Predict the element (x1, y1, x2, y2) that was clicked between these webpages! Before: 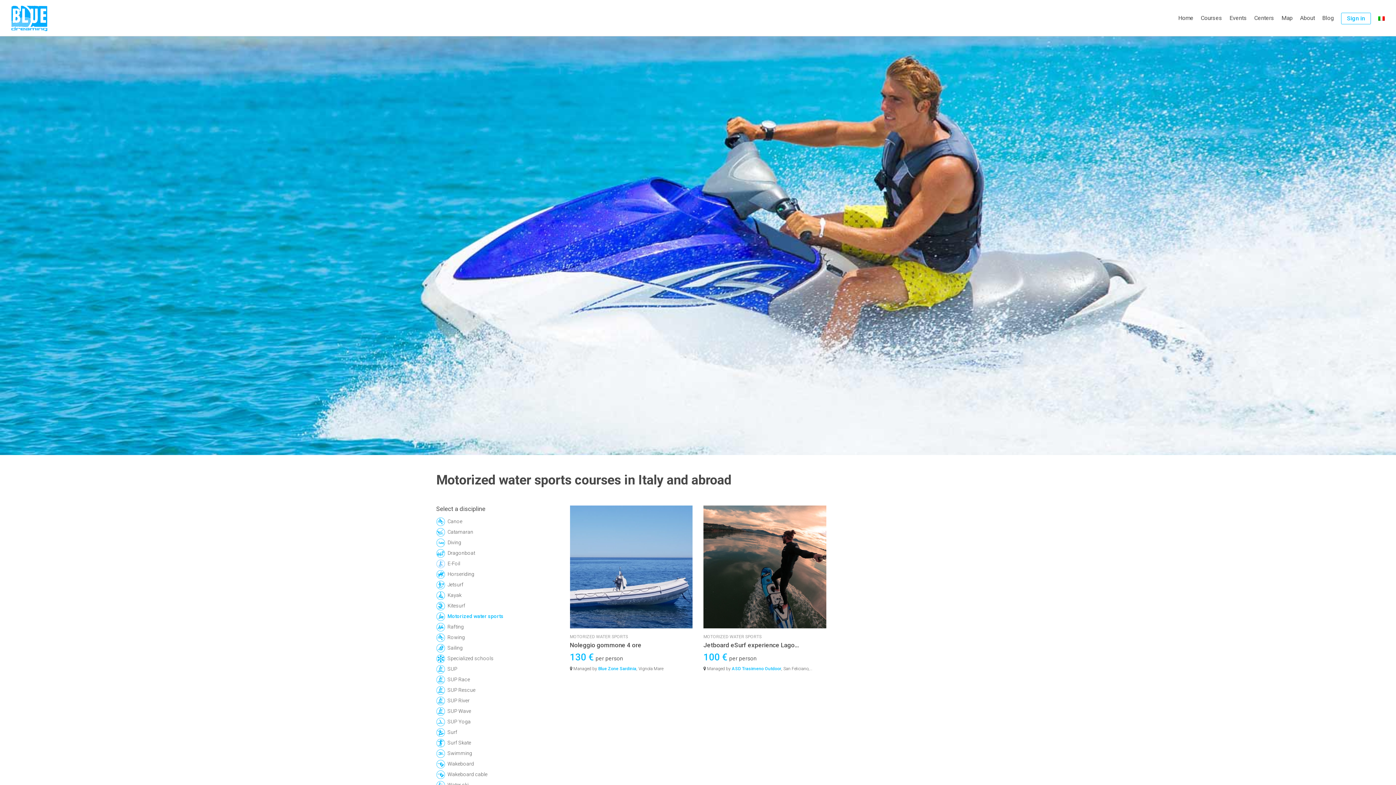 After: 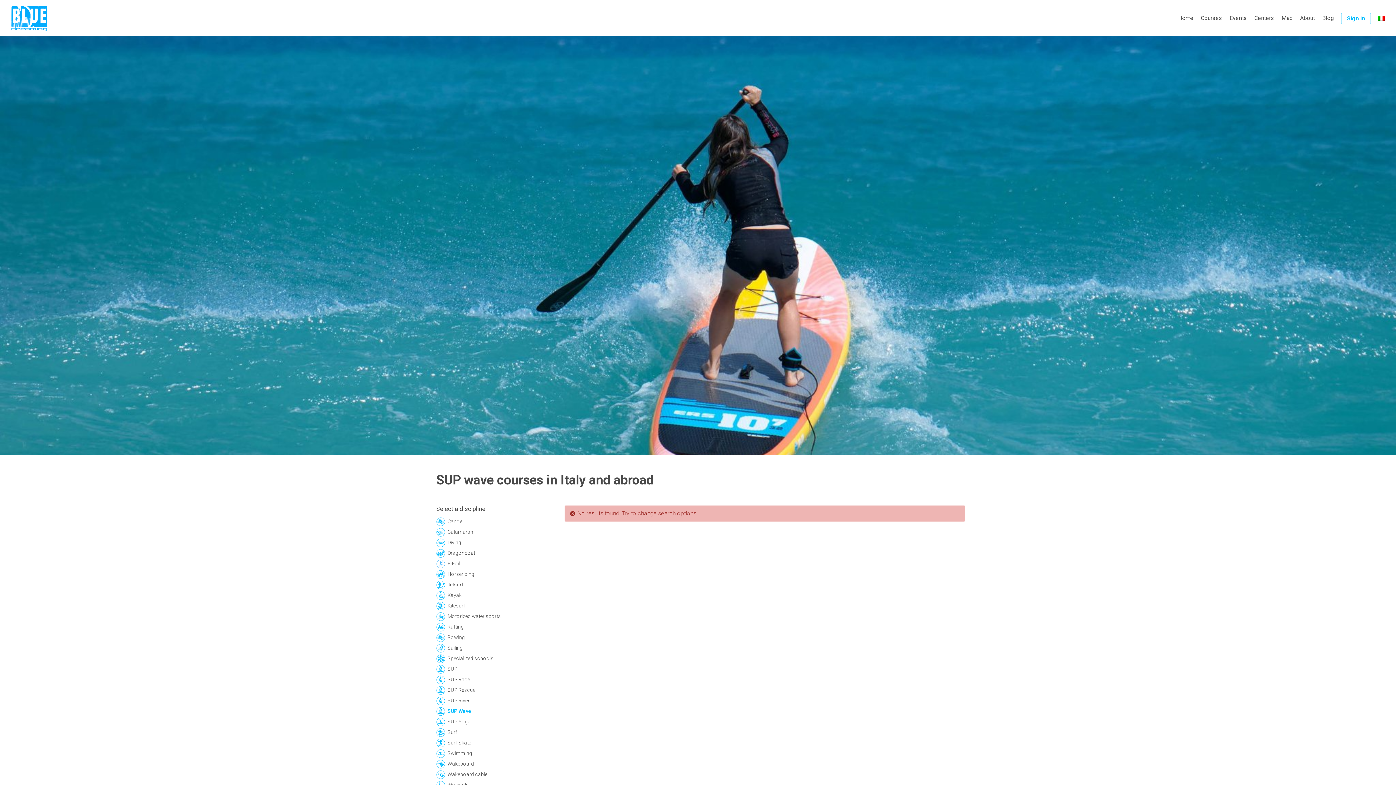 Action: bbox: (447, 708, 471, 714) label: SUP Wave